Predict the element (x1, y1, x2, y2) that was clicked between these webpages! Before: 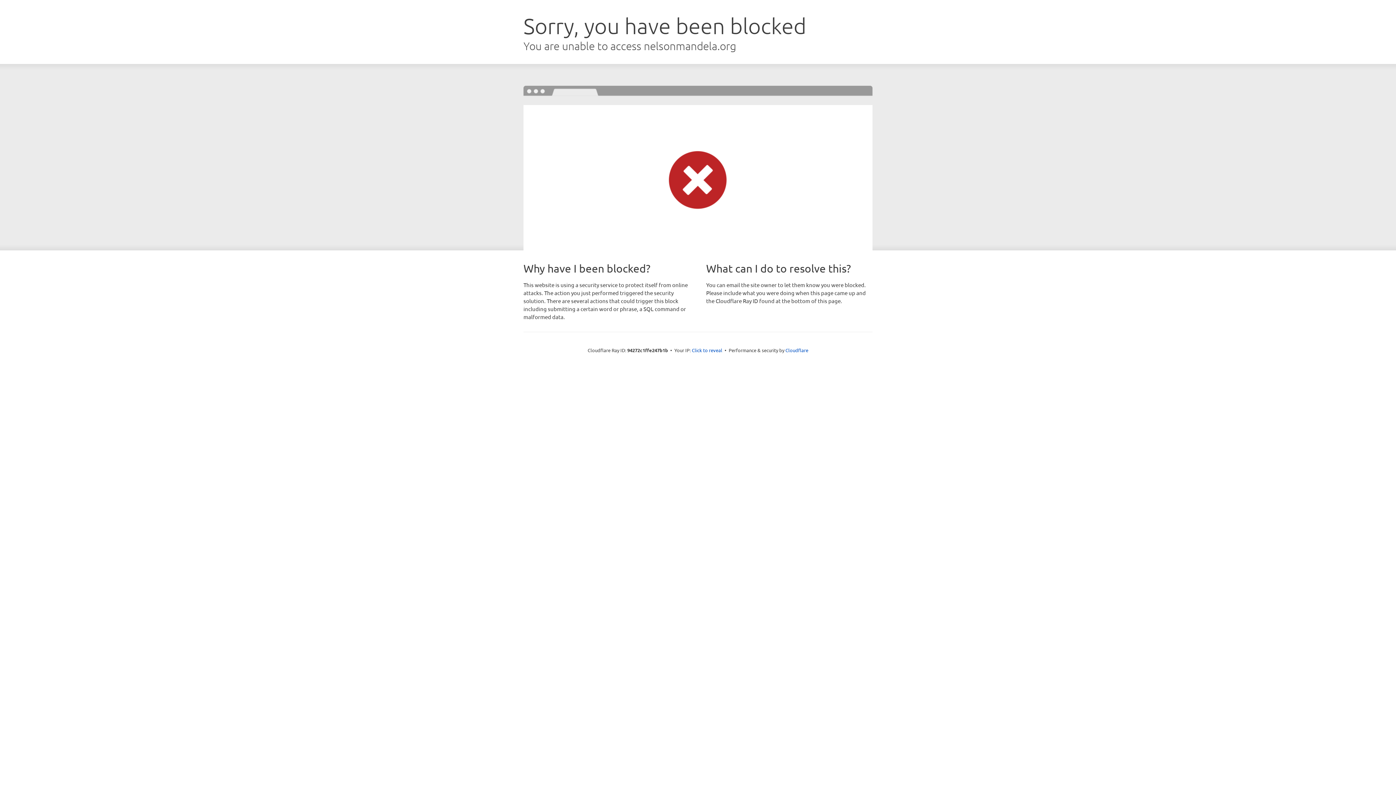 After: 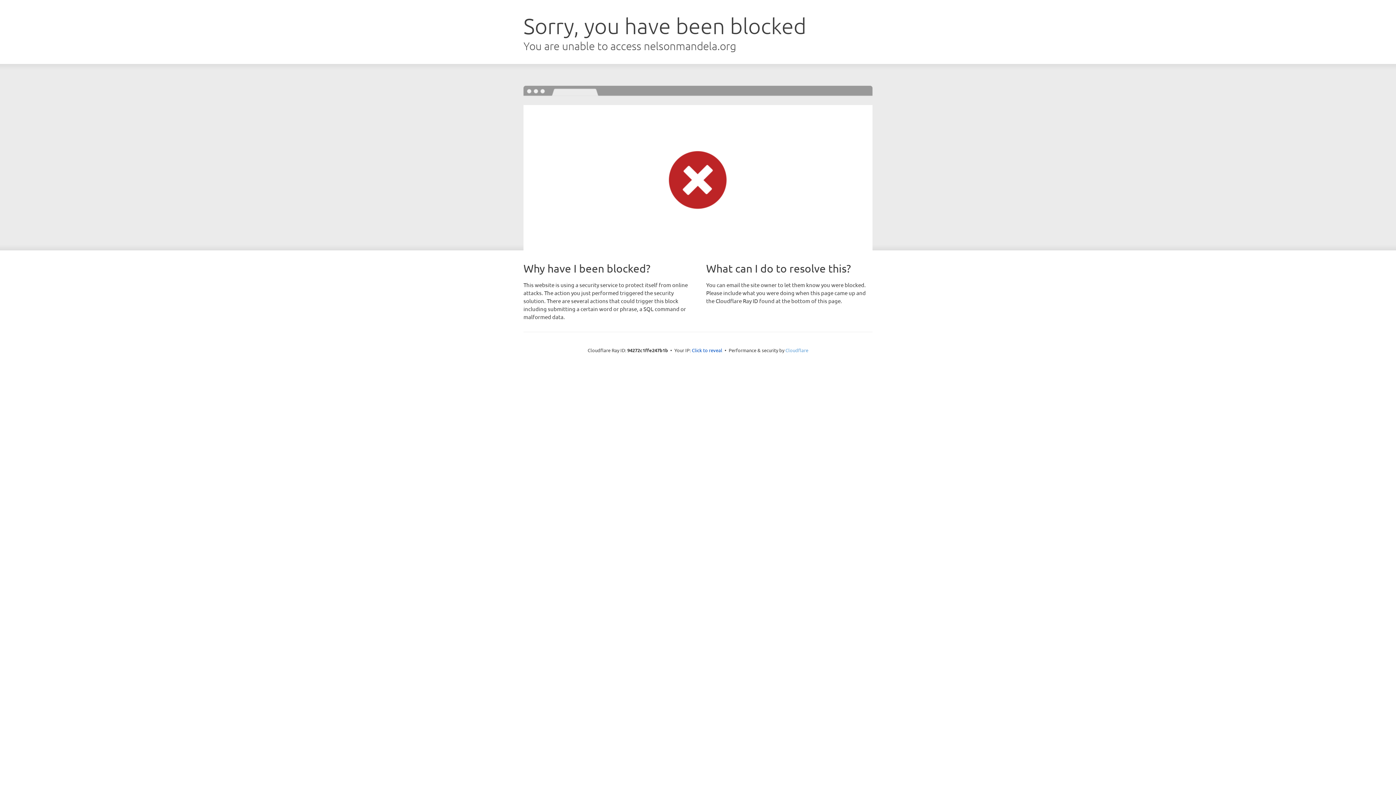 Action: label: Cloudflare bbox: (785, 347, 808, 353)